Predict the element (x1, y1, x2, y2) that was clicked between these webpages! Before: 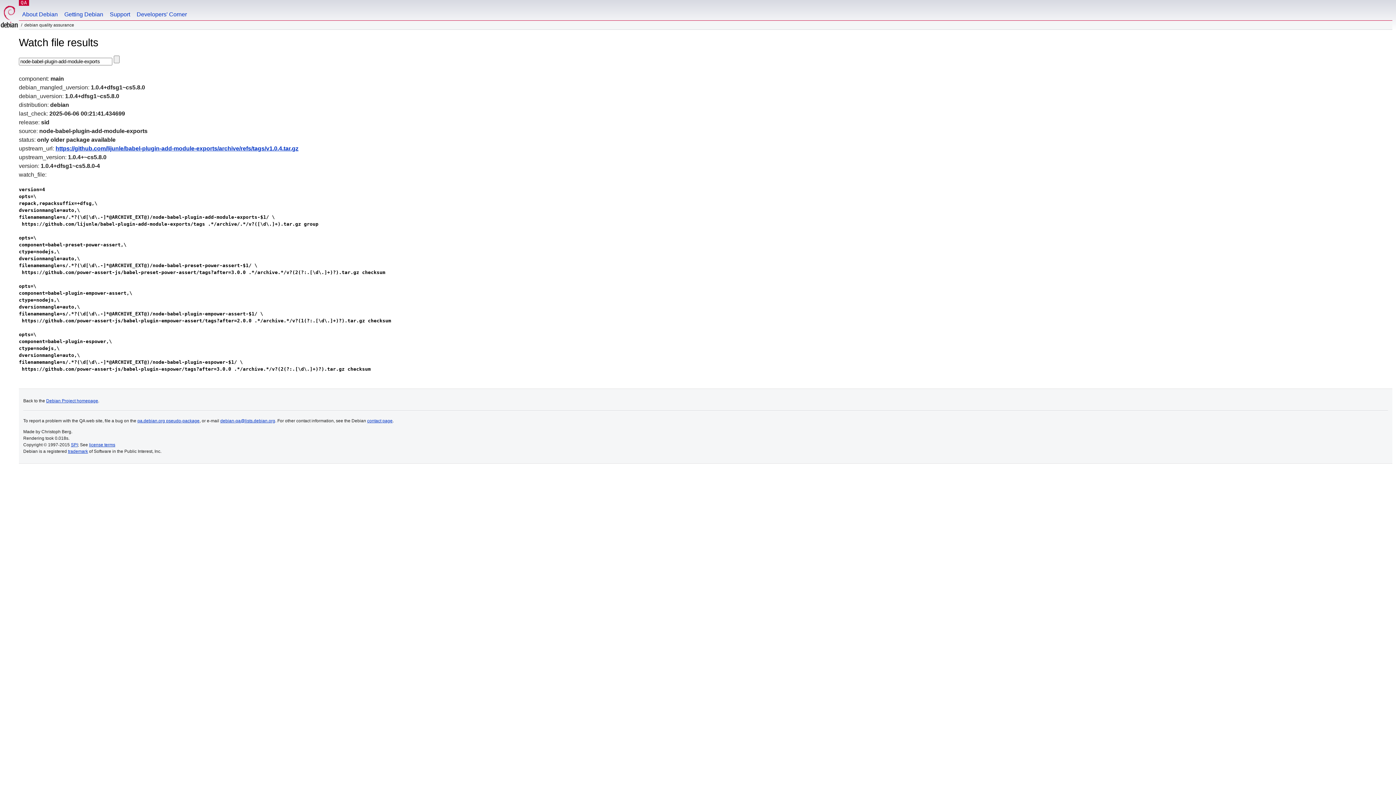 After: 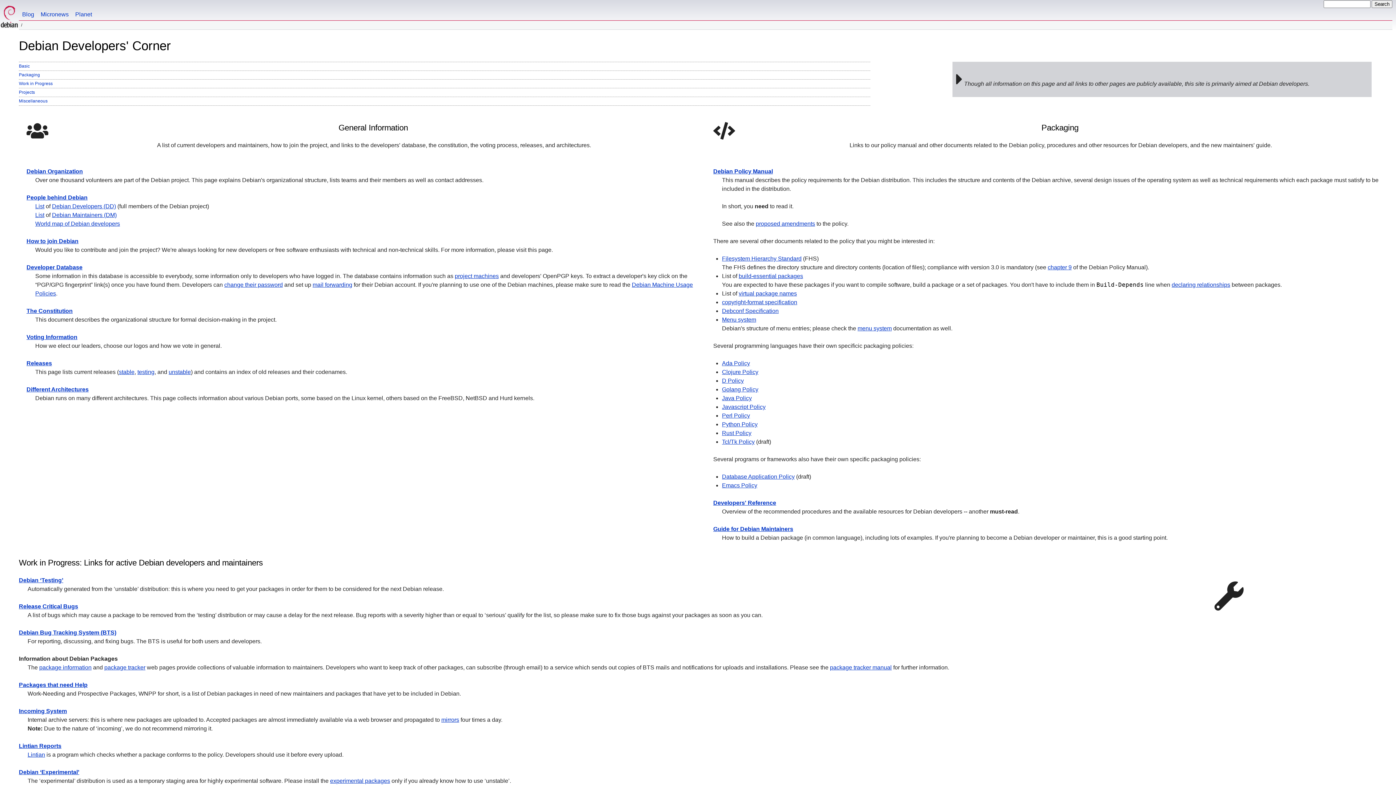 Action: bbox: (133, 0, 190, 20) label: Developers' Corner